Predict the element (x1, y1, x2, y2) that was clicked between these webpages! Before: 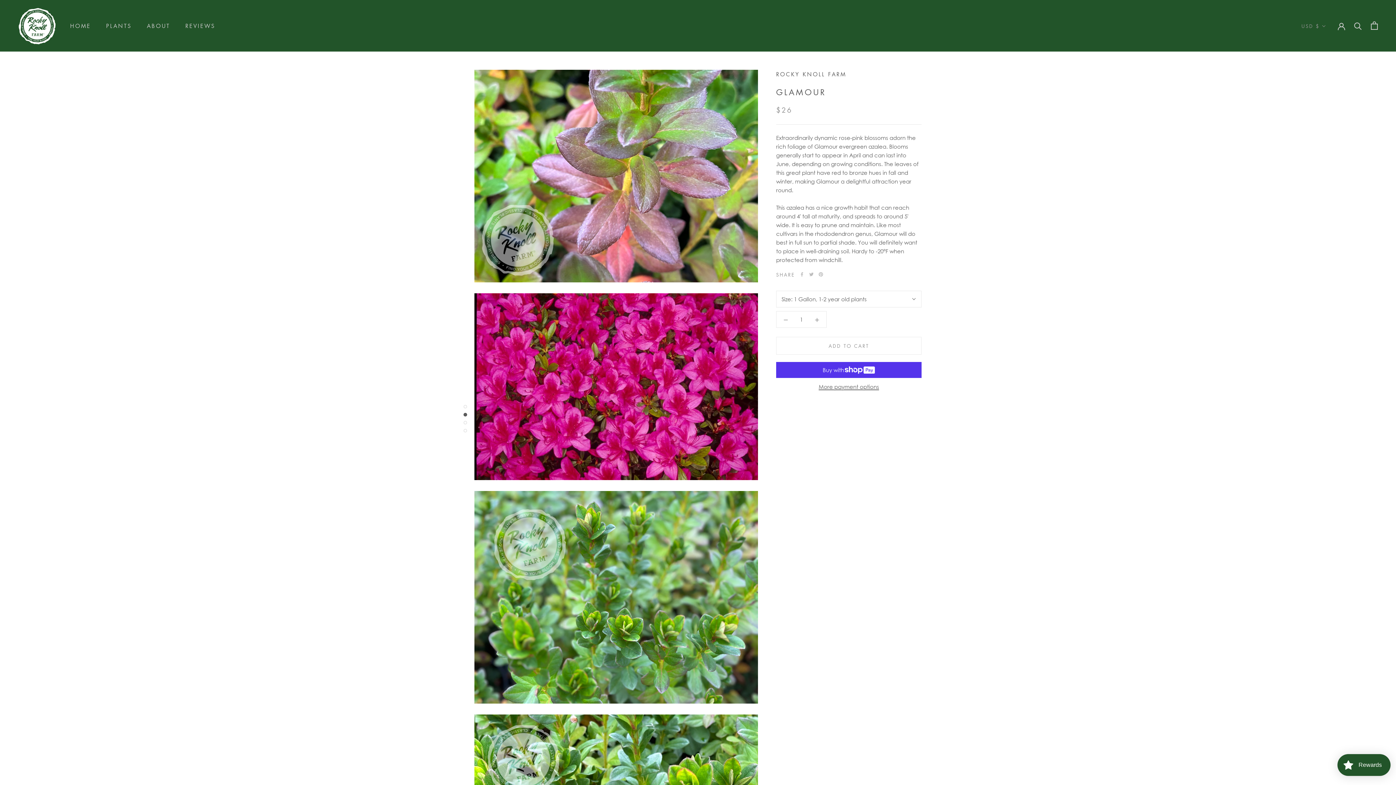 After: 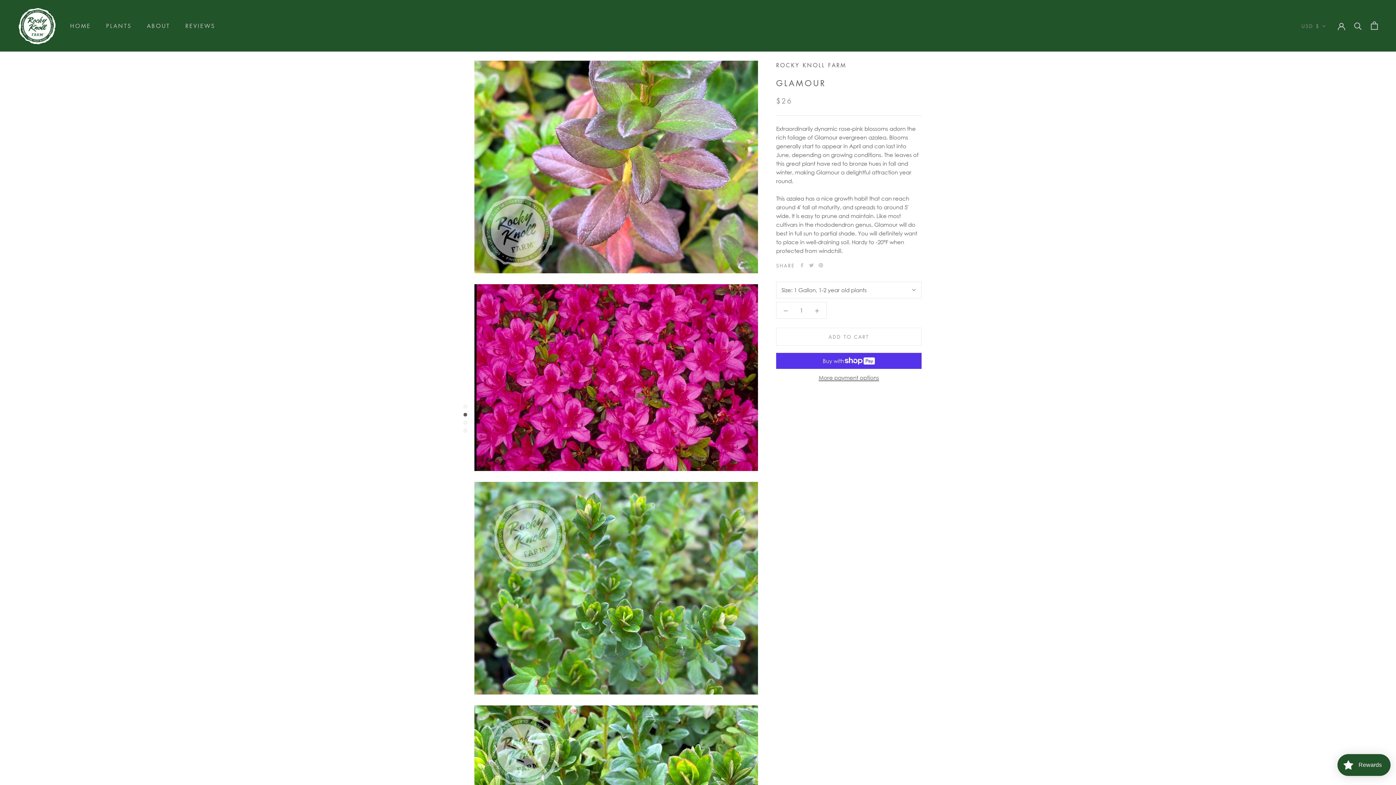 Action: bbox: (463, 404, 467, 408)